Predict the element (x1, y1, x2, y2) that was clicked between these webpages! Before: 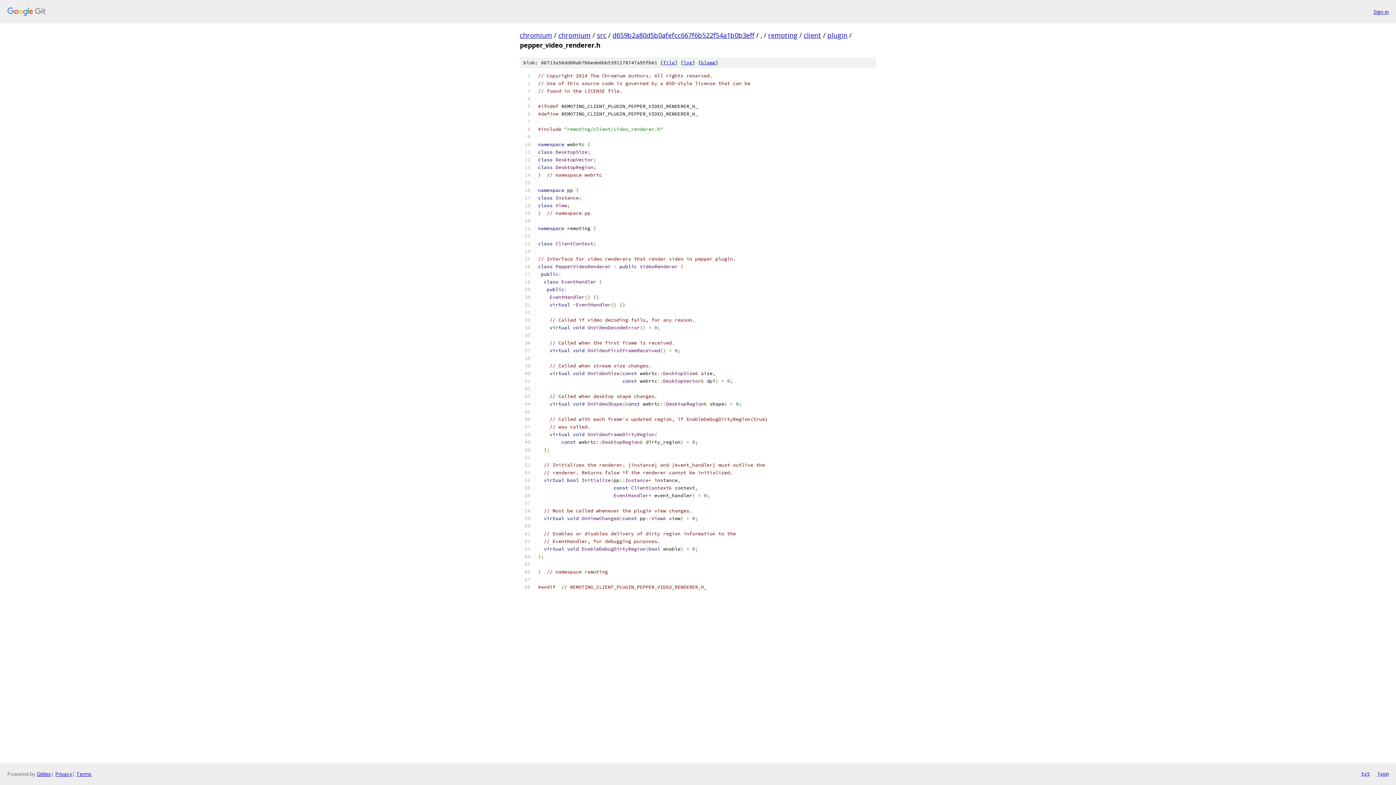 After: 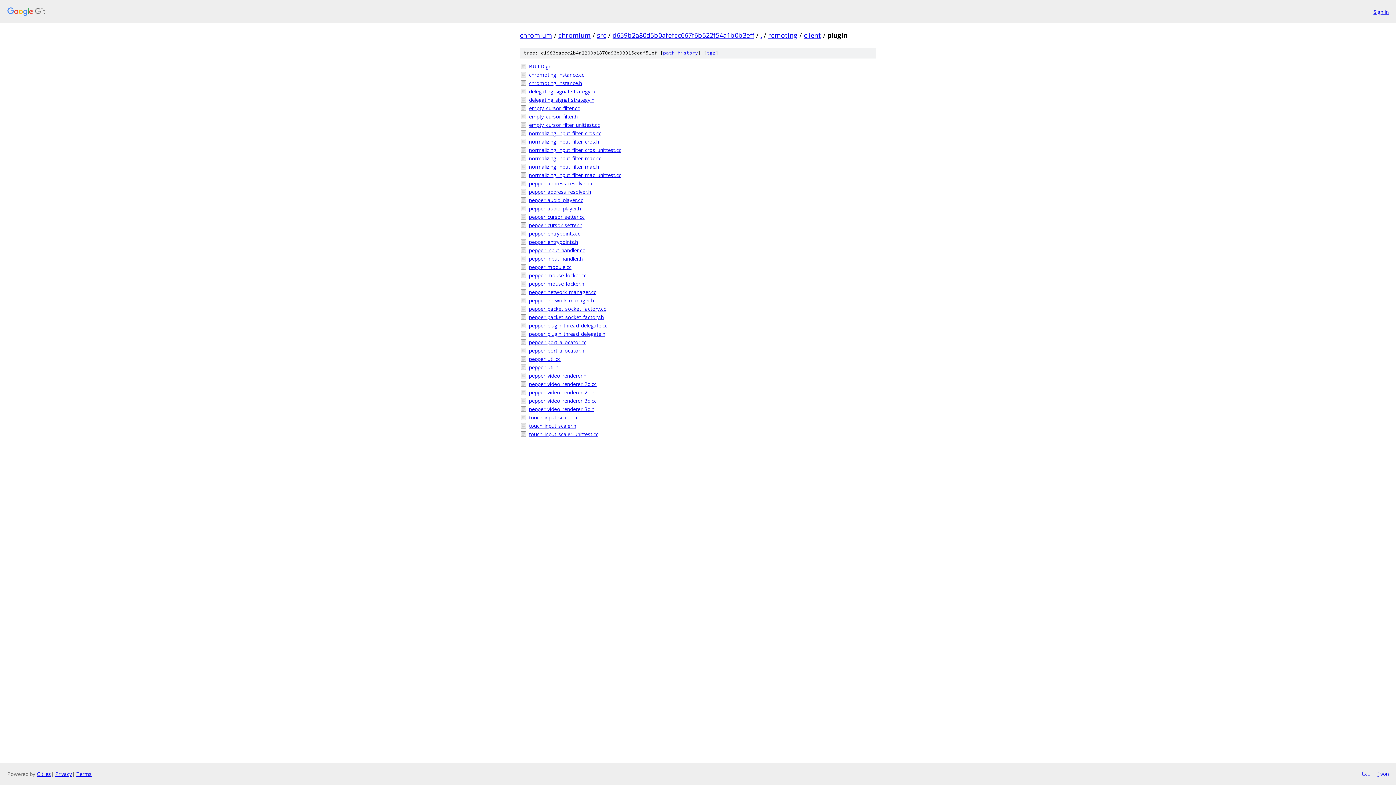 Action: bbox: (827, 30, 847, 39) label: plugin